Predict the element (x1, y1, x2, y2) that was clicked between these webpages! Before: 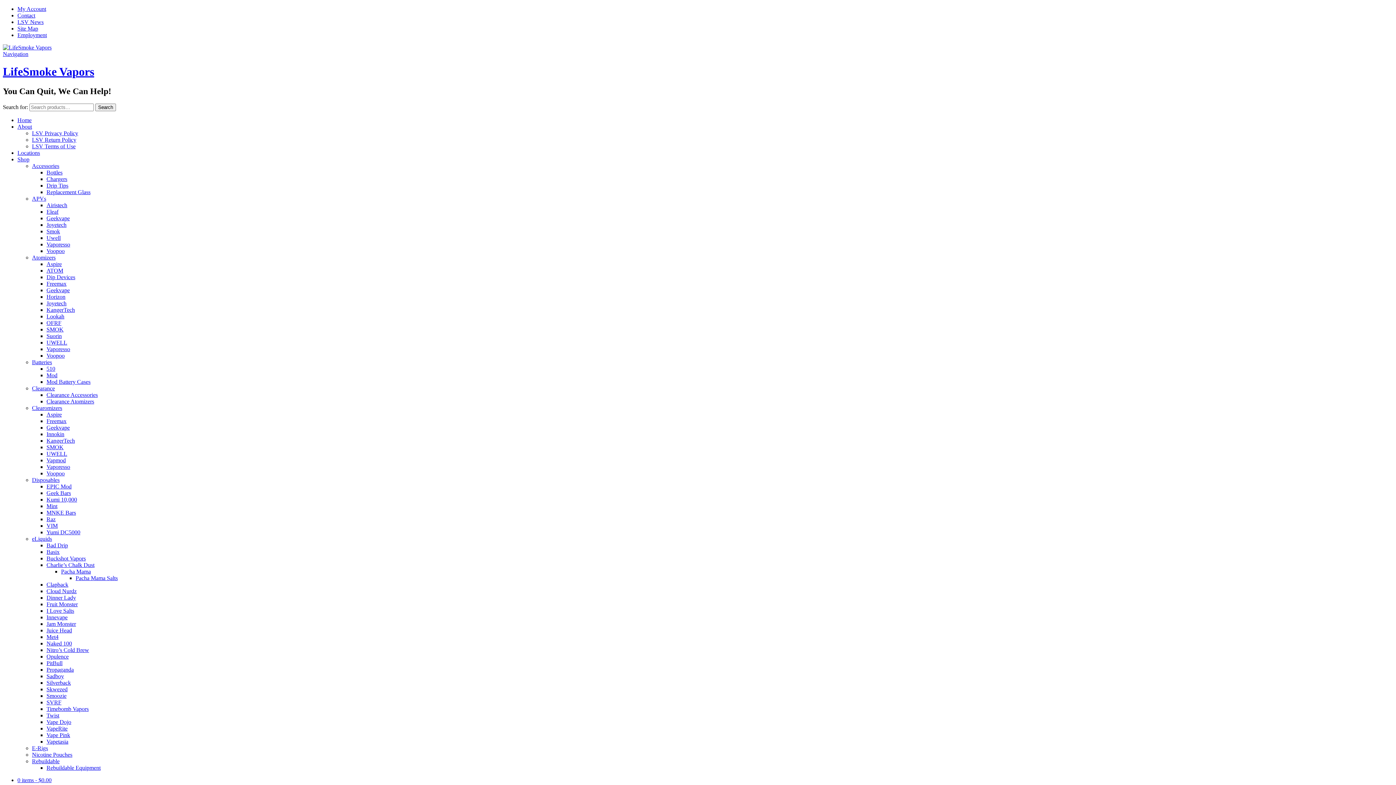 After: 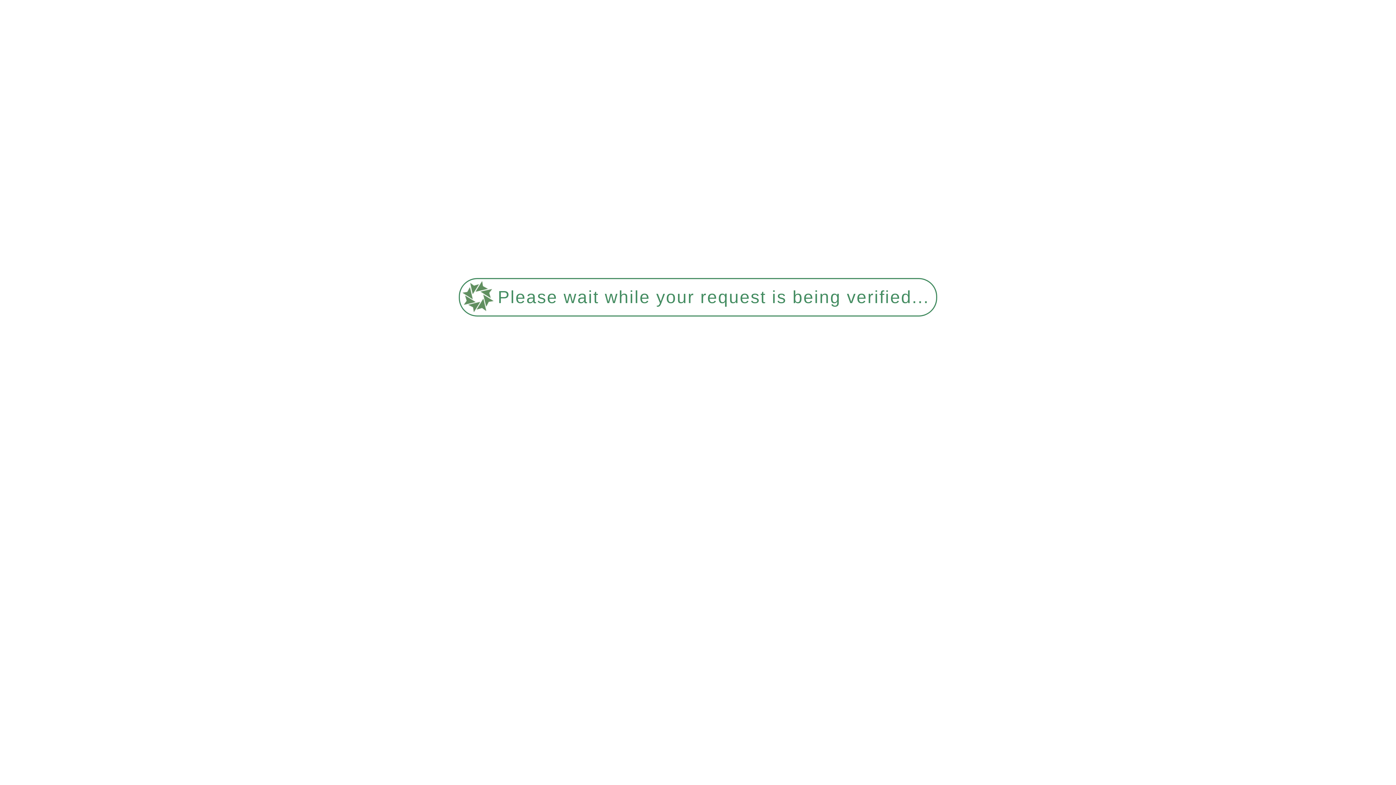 Action: label: KangerTech bbox: (46, 437, 74, 443)